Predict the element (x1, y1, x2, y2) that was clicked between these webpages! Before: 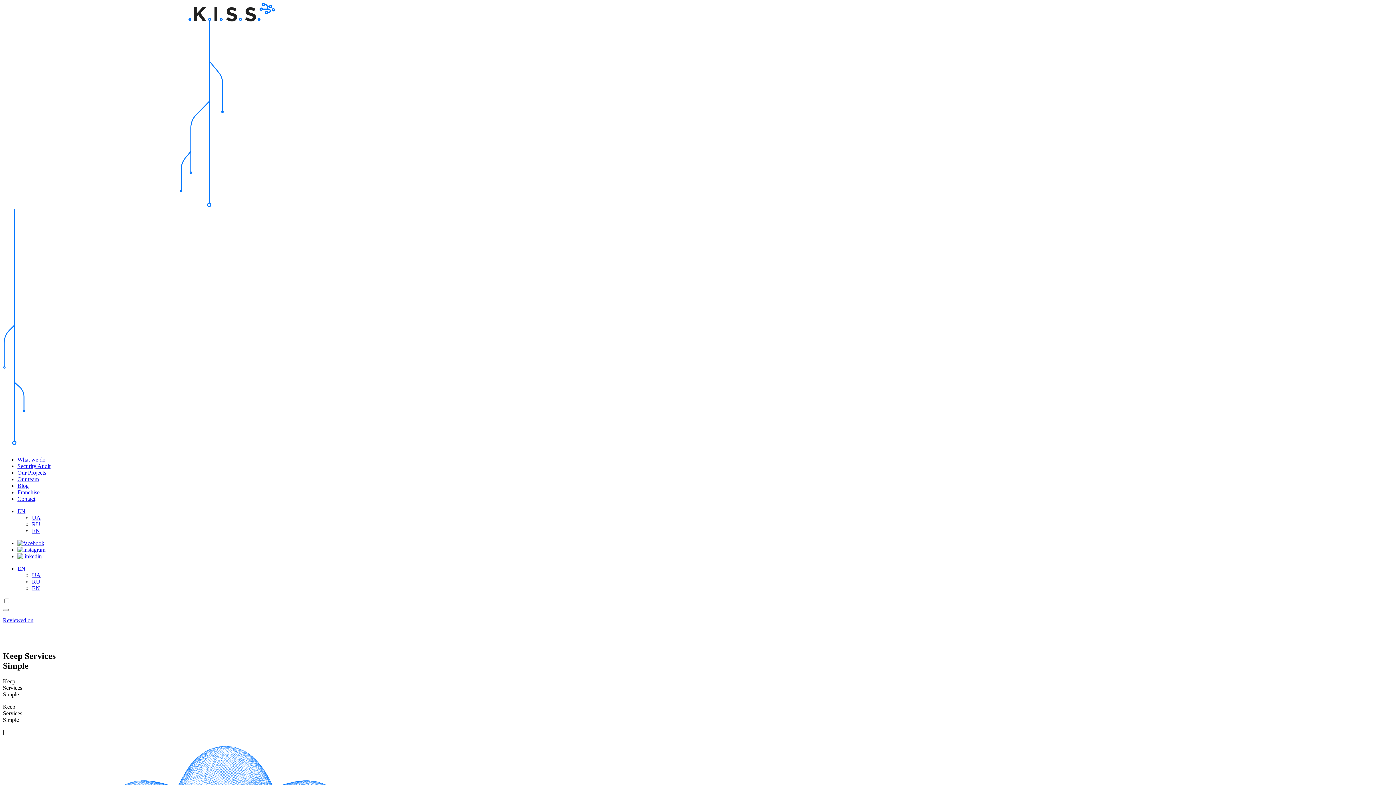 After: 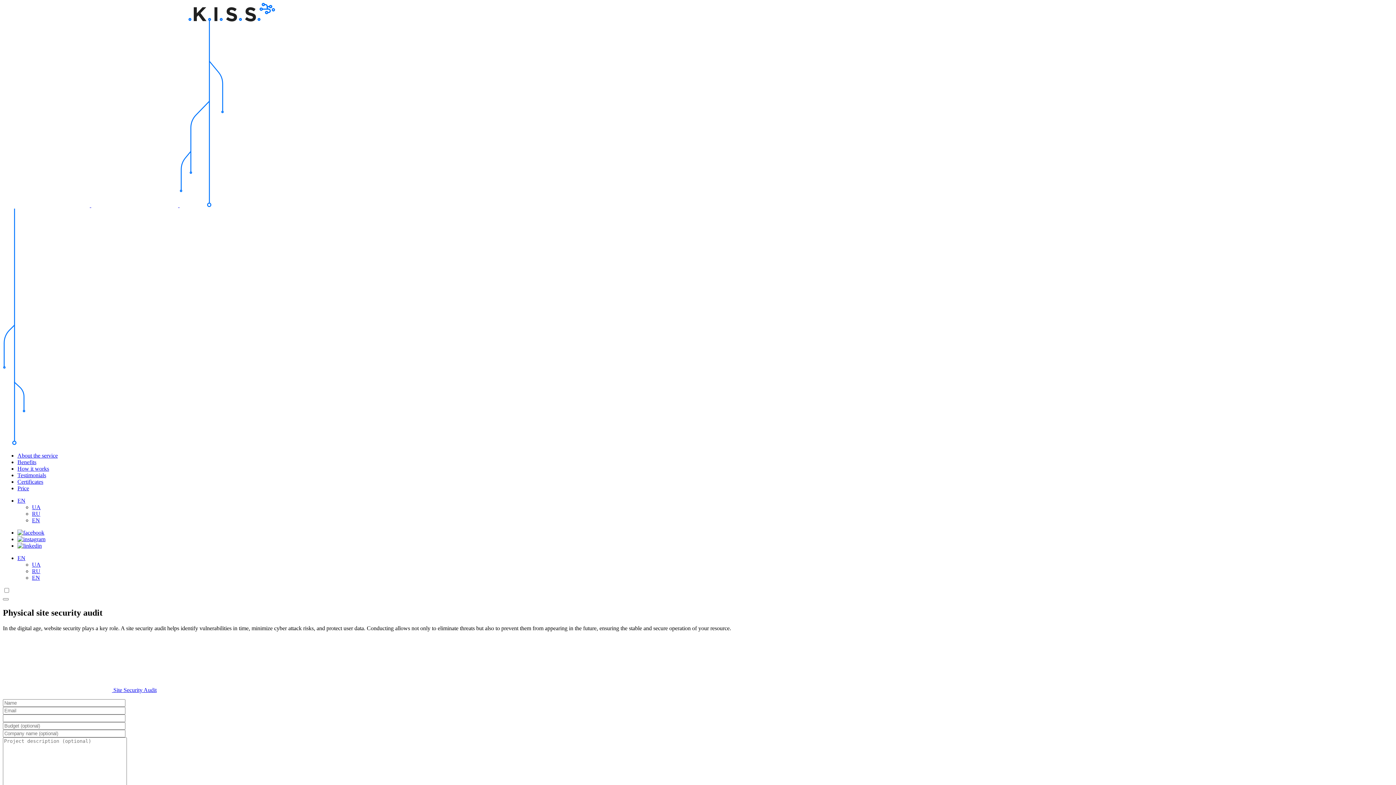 Action: bbox: (17, 463, 50, 469) label: Security Audit